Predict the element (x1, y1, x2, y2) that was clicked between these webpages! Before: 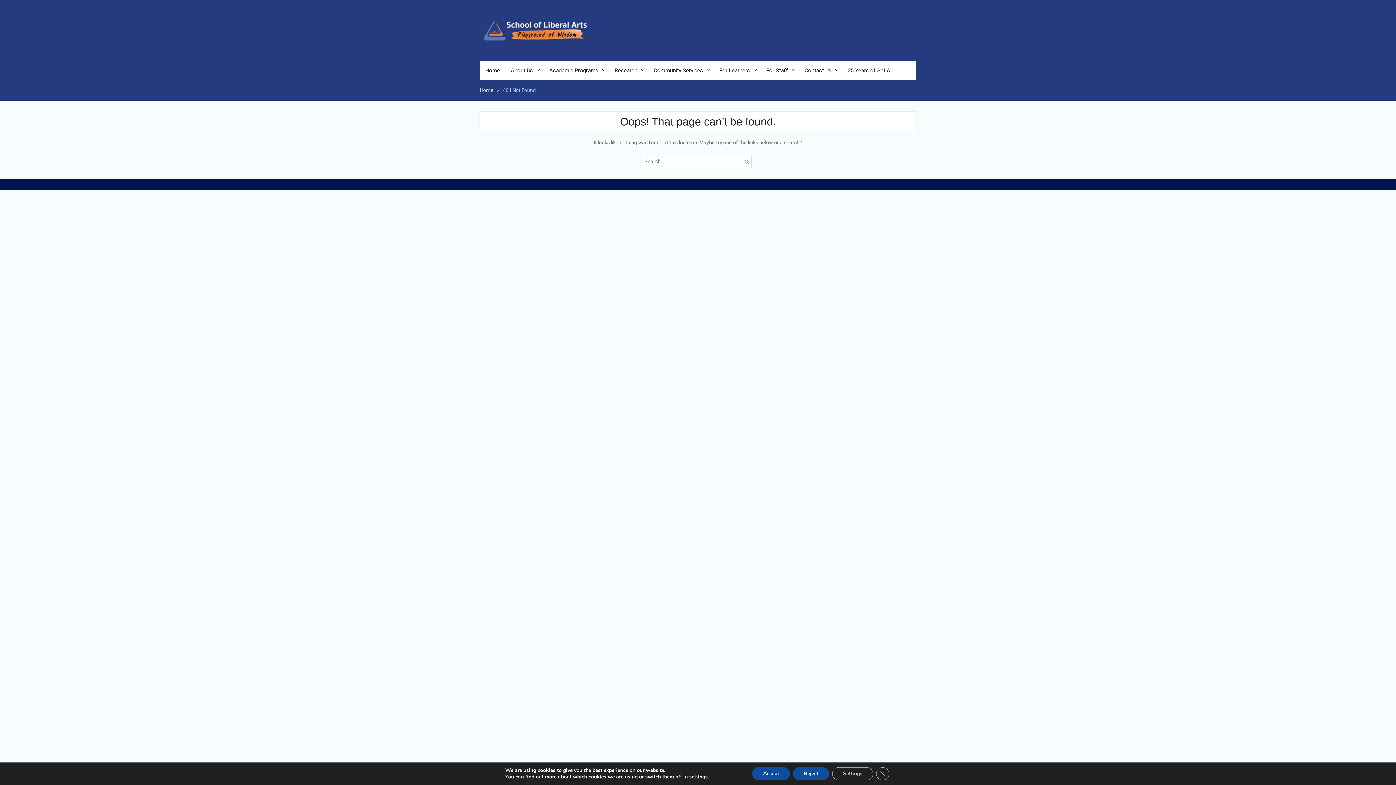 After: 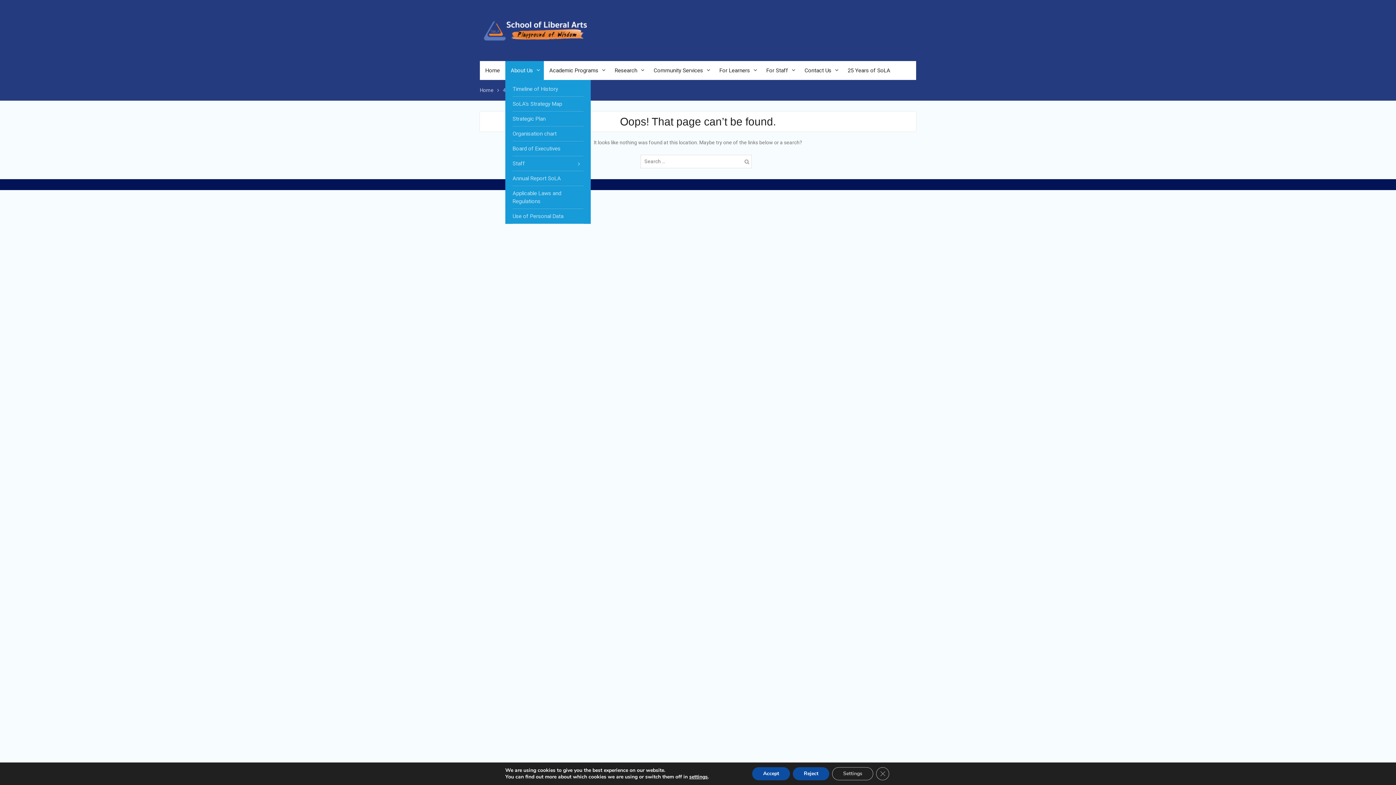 Action: label: About Us bbox: (505, 61, 544, 80)